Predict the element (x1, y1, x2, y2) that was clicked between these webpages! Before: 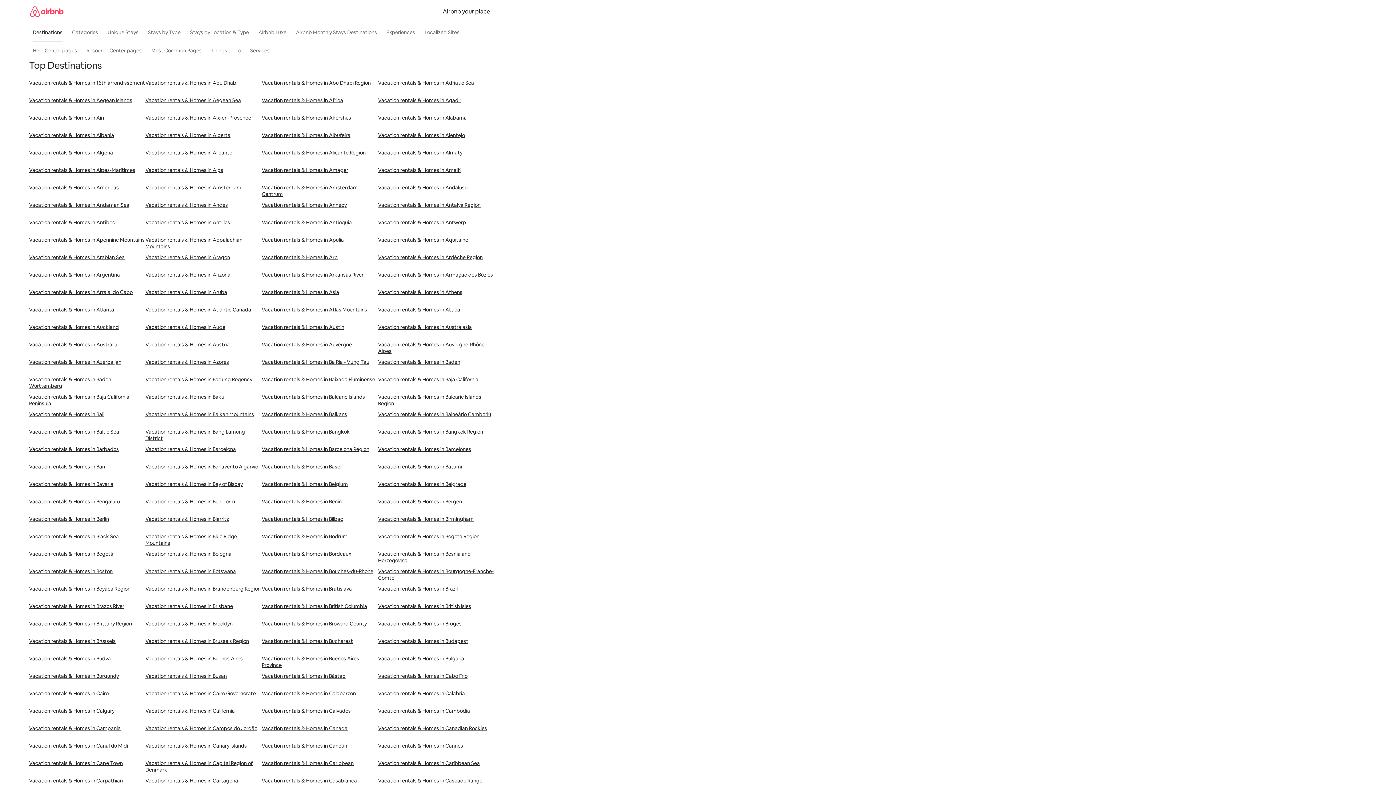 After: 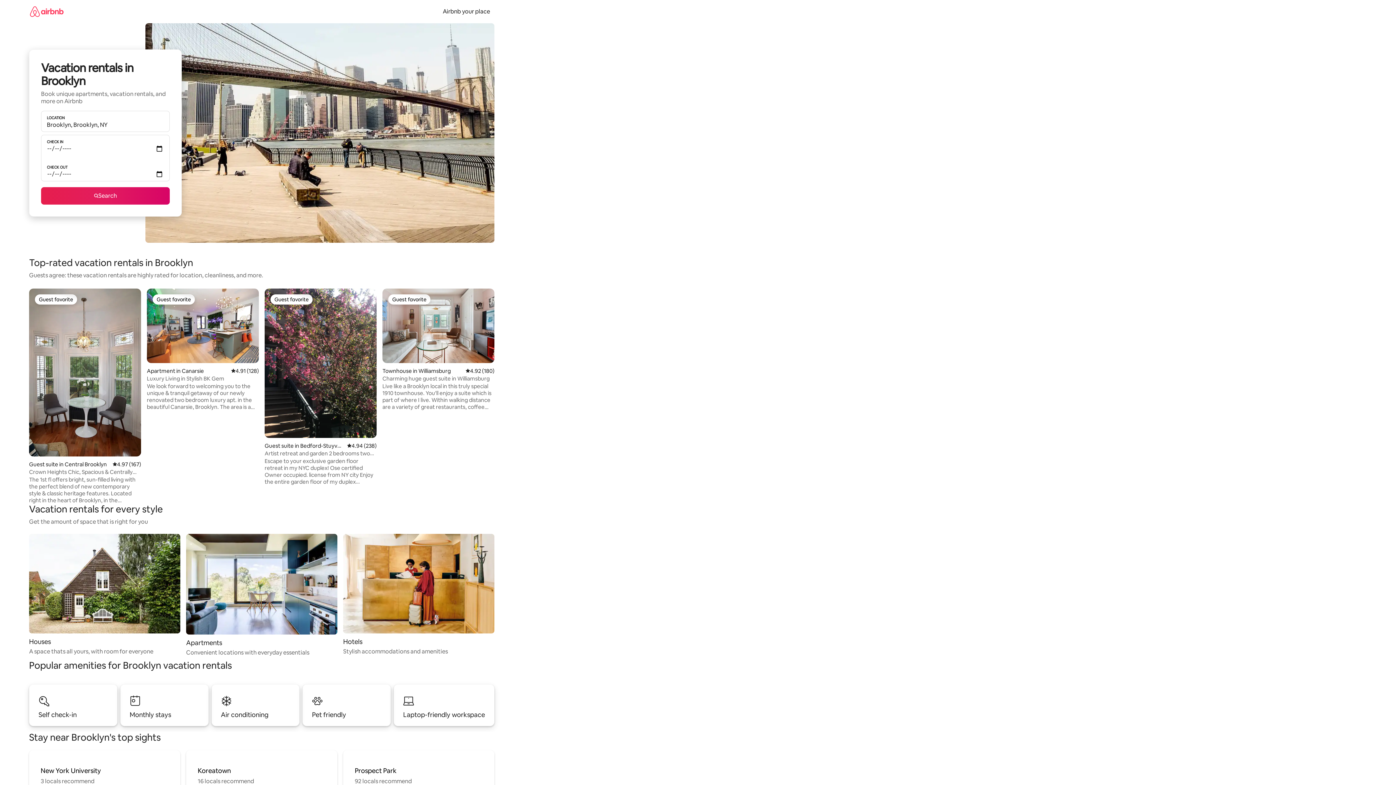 Action: label: Vacation rentals & Homes in Brooklyn bbox: (145, 620, 261, 638)